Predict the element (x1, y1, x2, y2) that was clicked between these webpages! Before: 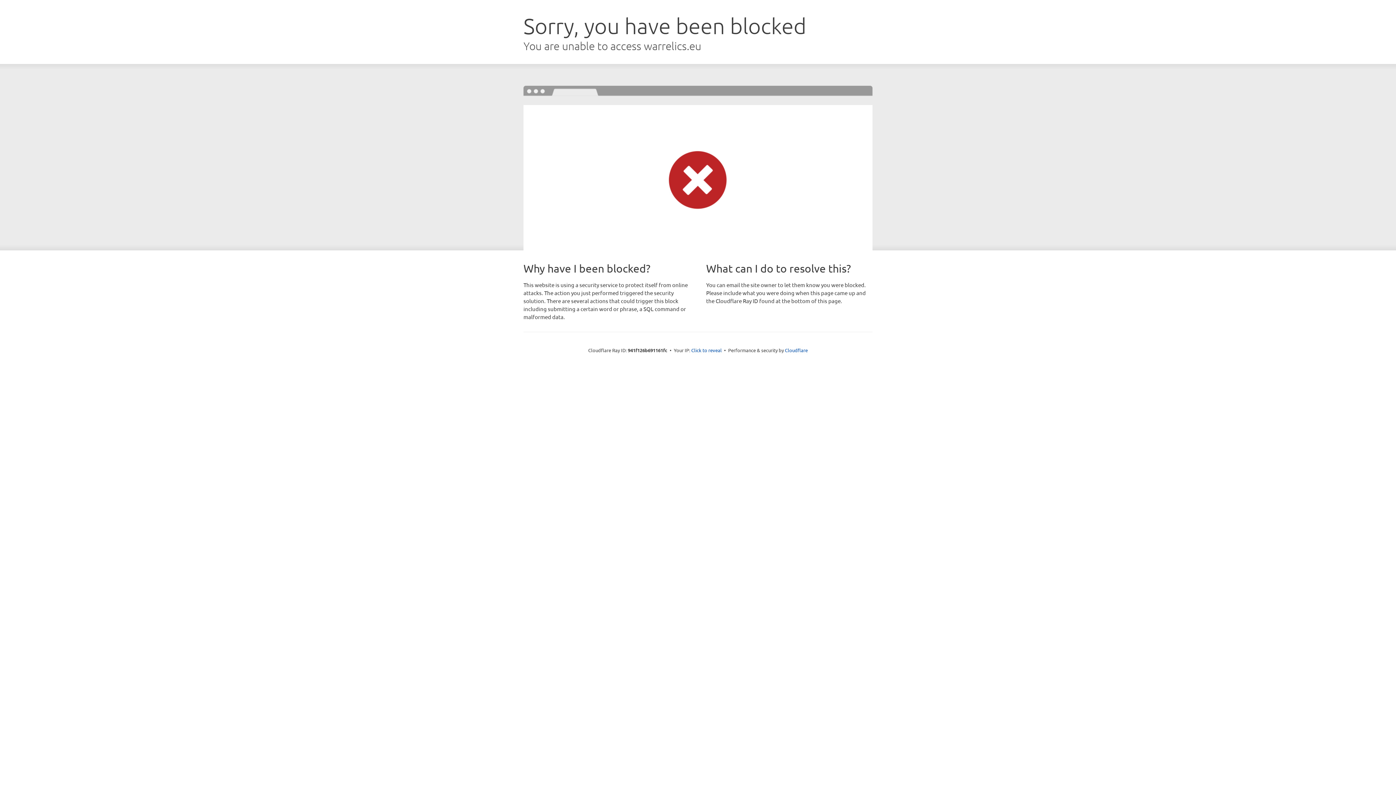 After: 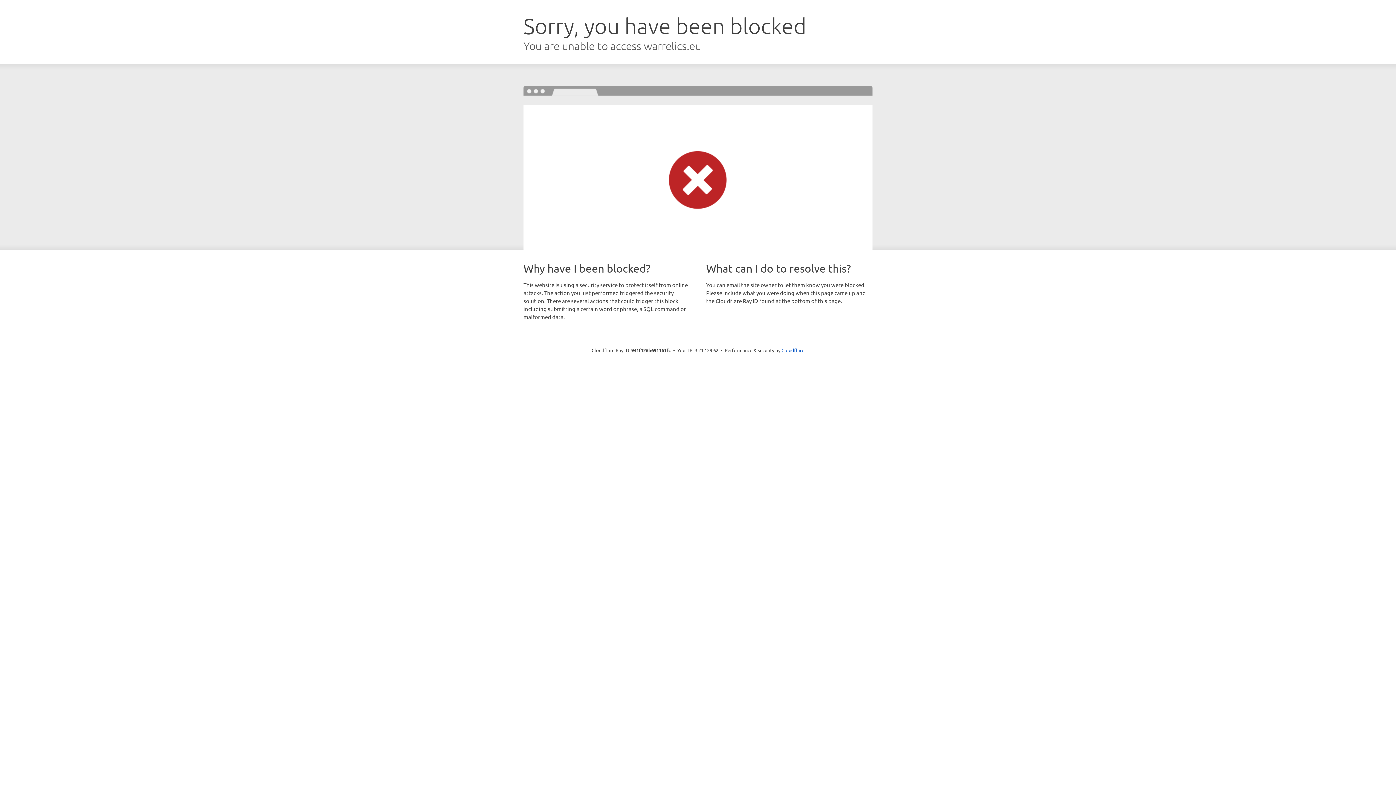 Action: bbox: (691, 346, 722, 353) label: Click to reveal